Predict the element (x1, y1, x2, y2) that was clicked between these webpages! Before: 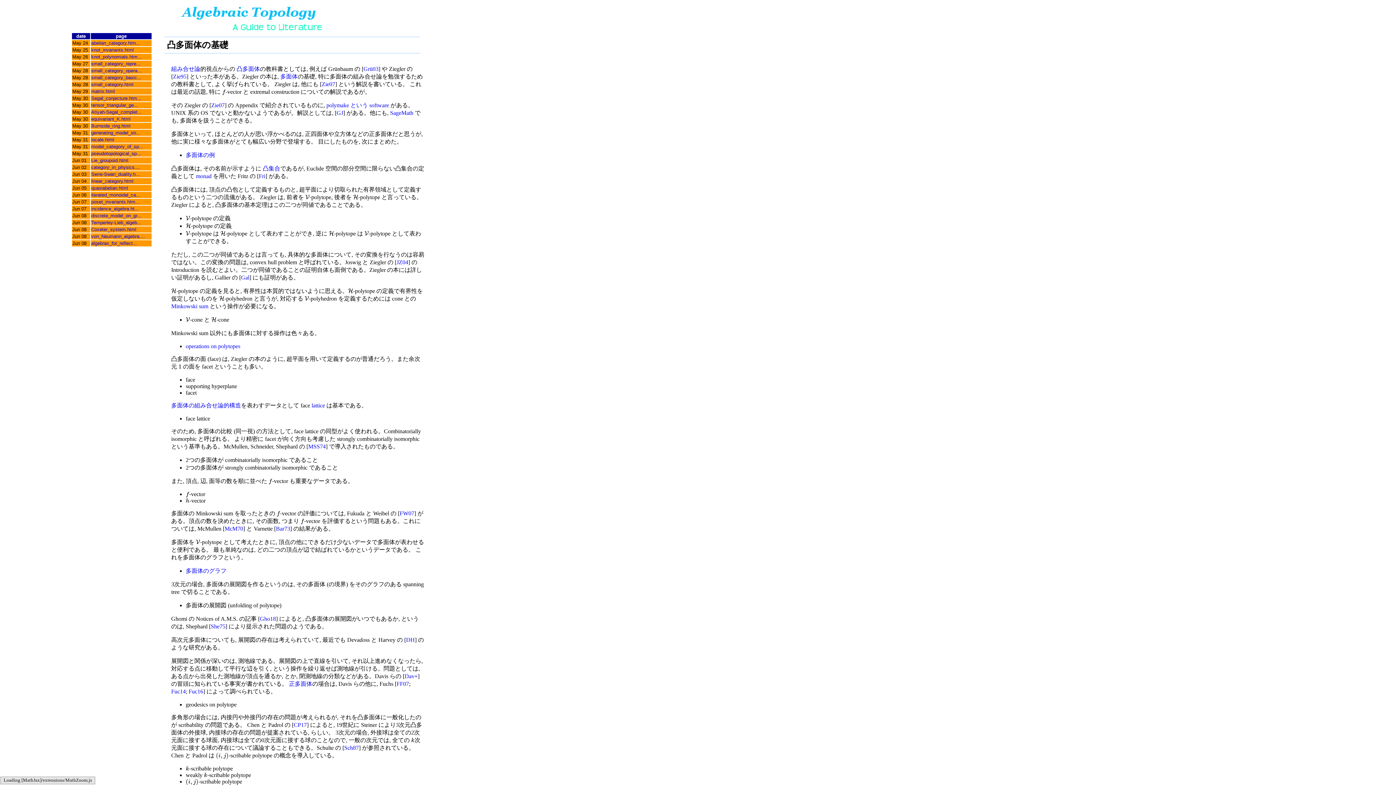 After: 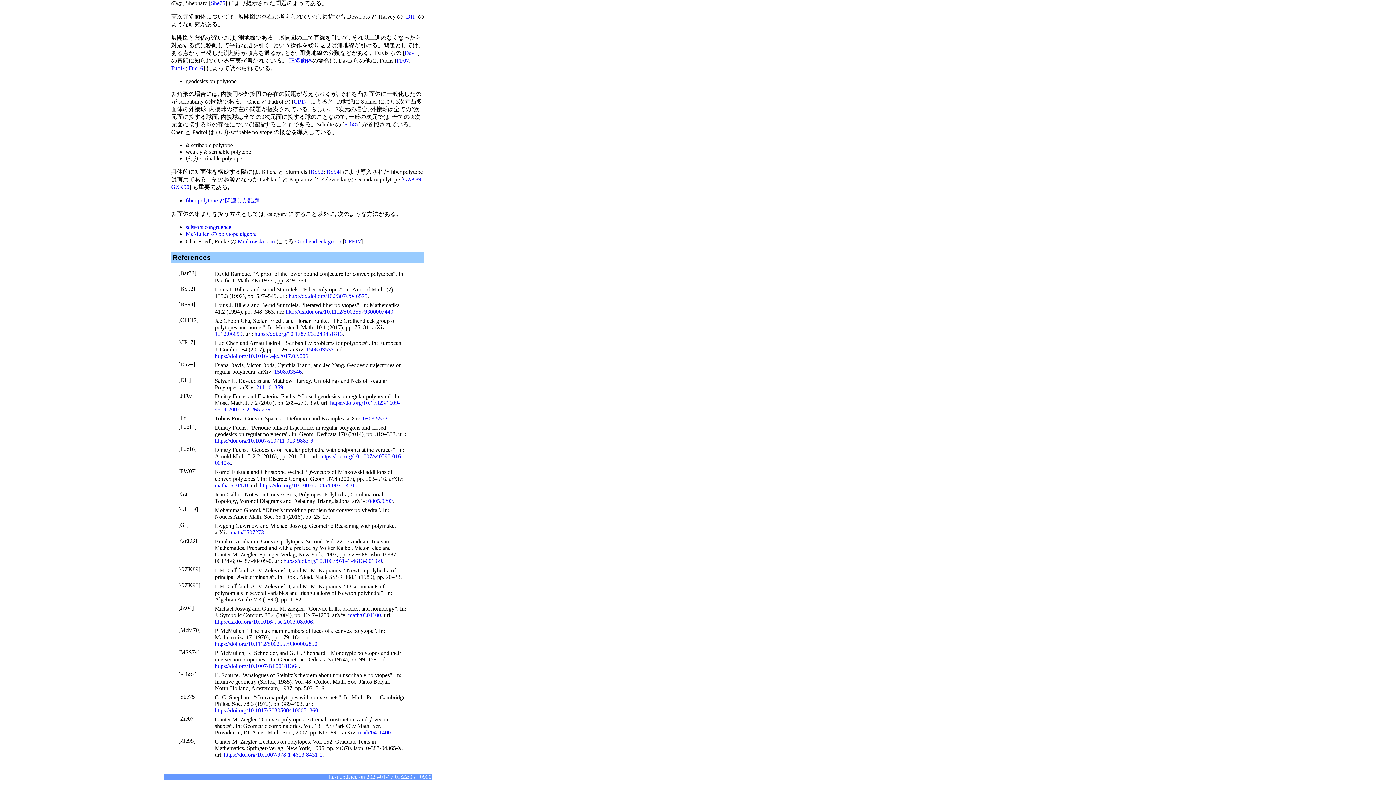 Action: label: Grü03 bbox: (363, 65, 378, 72)